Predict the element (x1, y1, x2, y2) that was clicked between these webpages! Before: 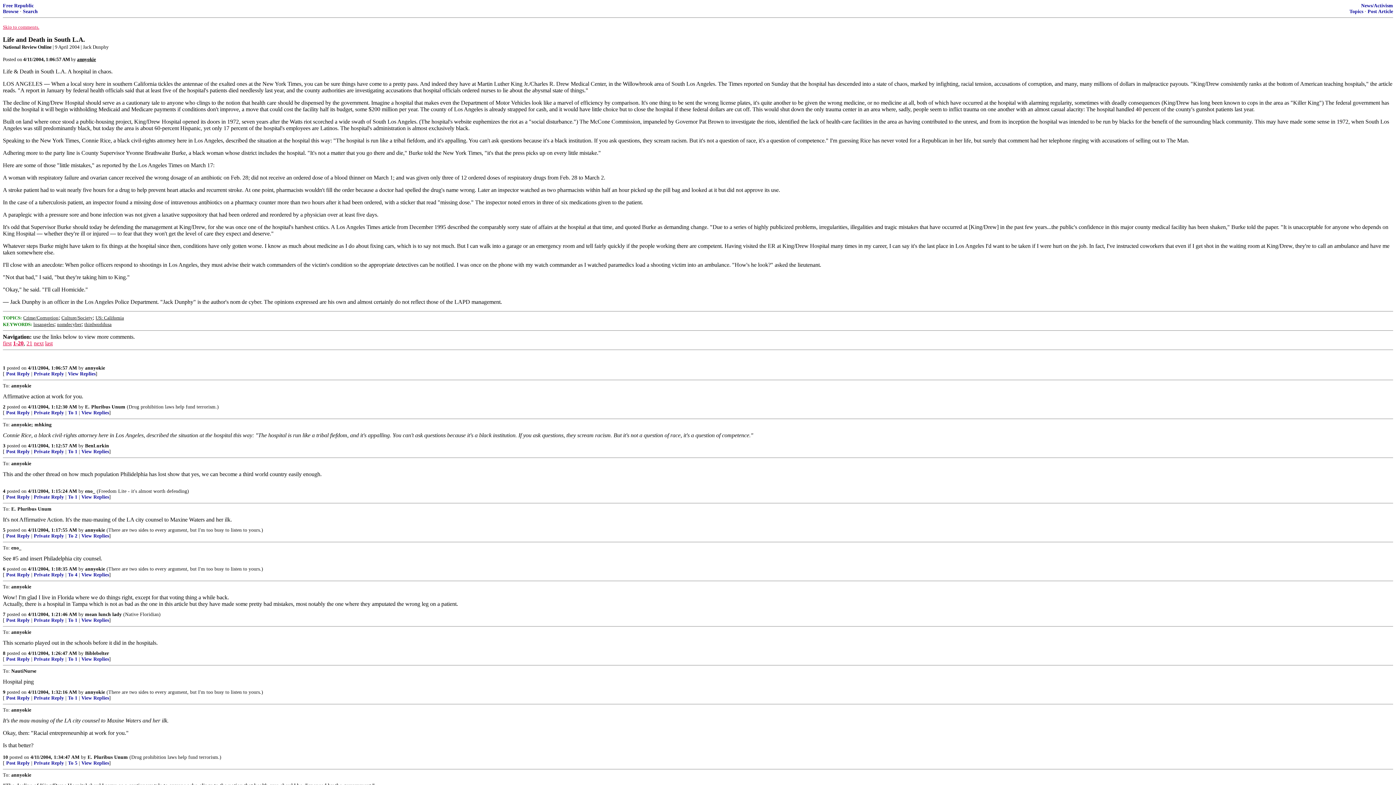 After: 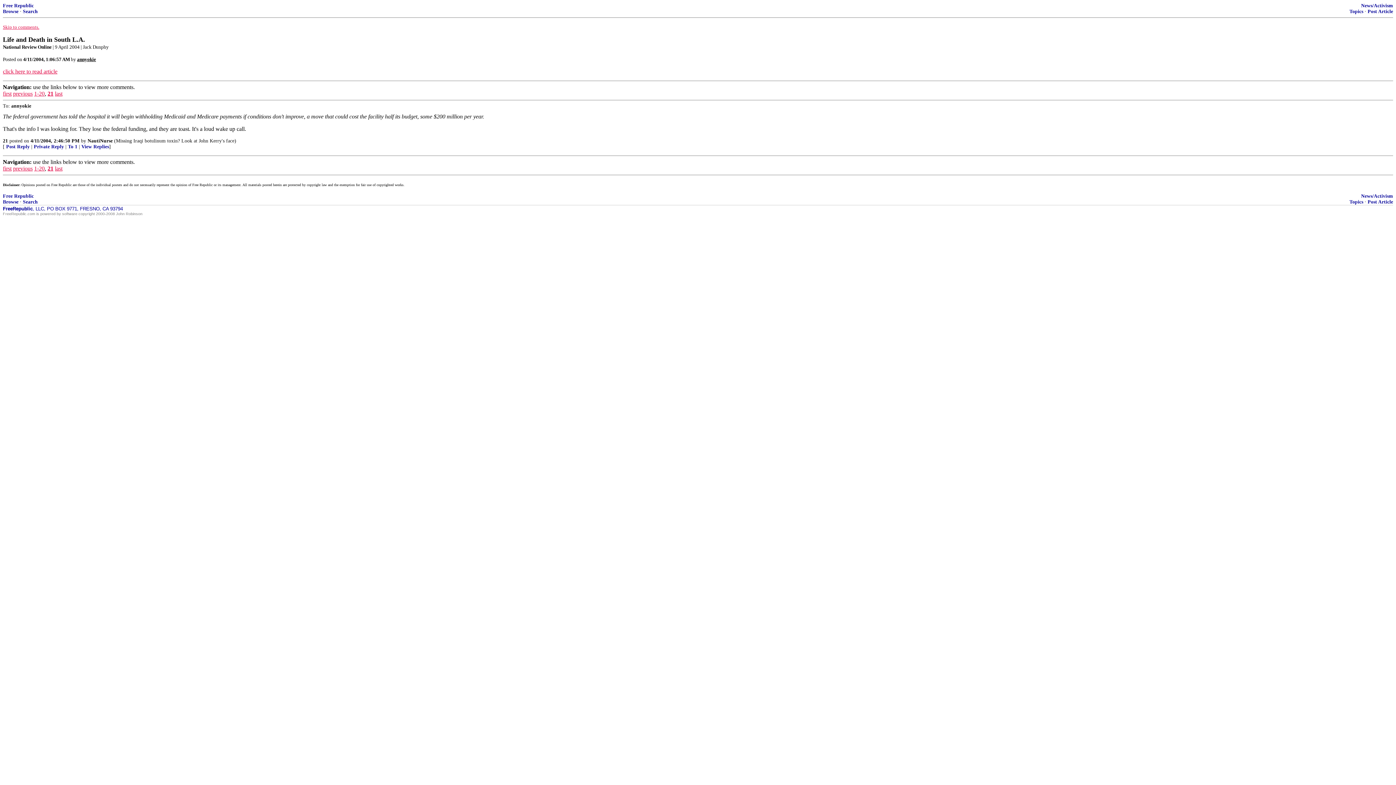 Action: bbox: (33, 340, 43, 346) label: next